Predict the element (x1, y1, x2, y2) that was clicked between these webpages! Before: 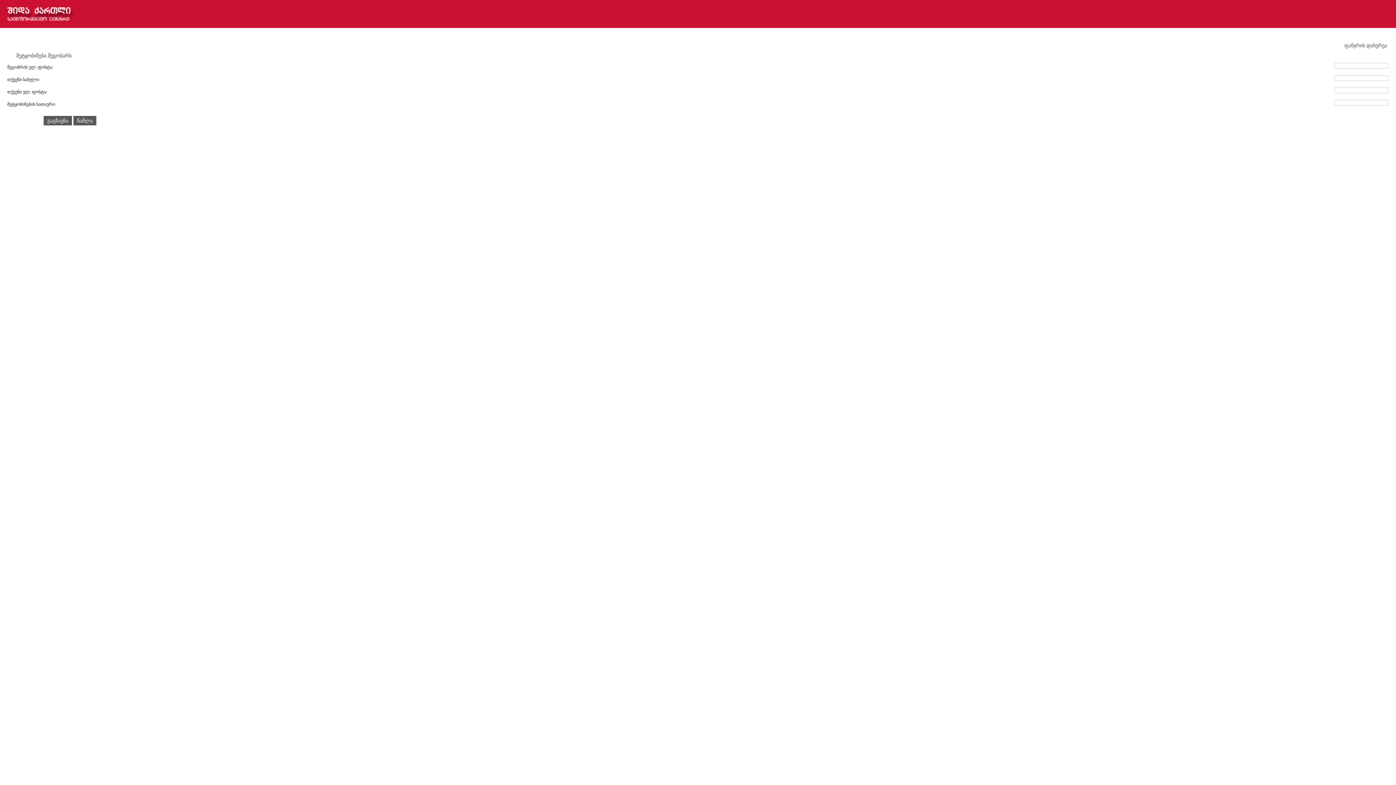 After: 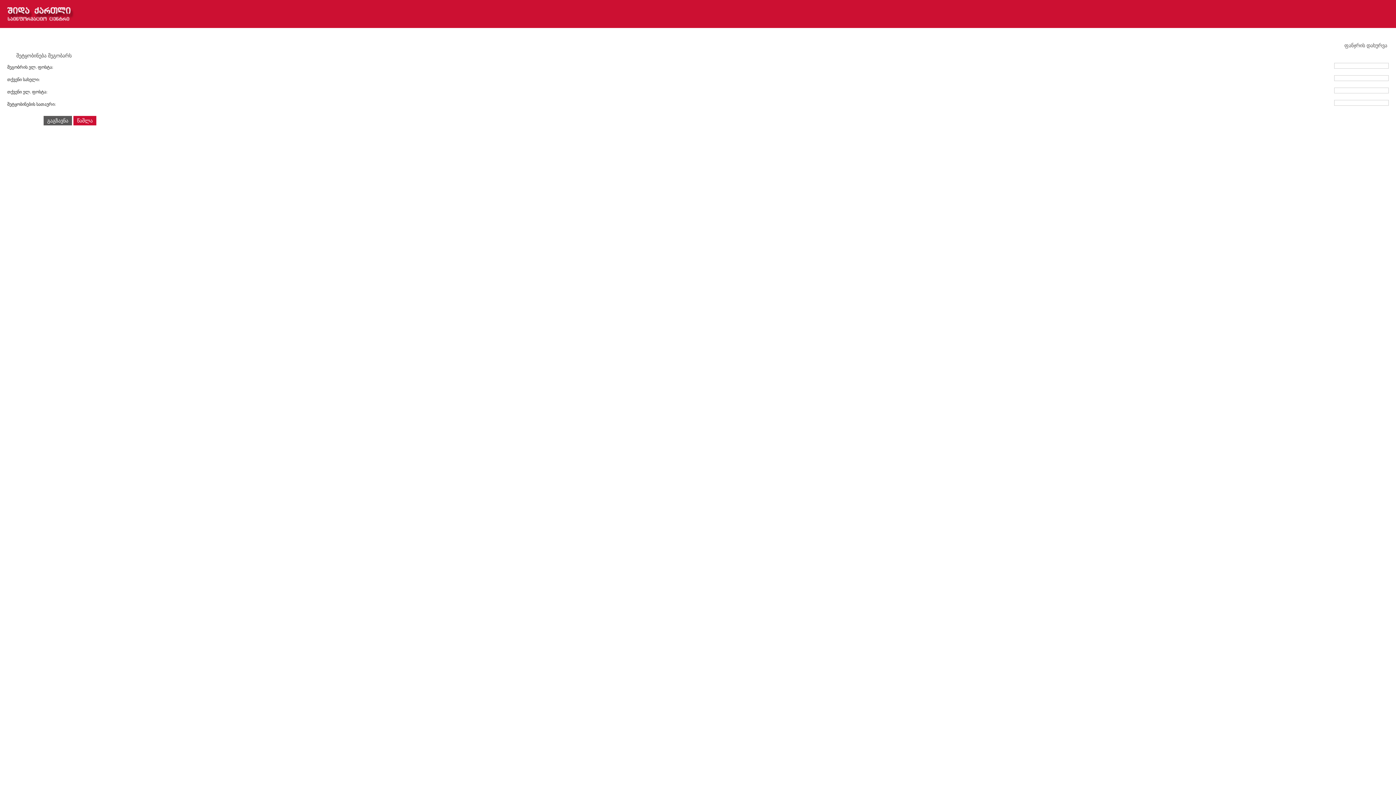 Action: label: წაშლა bbox: (73, 116, 96, 125)